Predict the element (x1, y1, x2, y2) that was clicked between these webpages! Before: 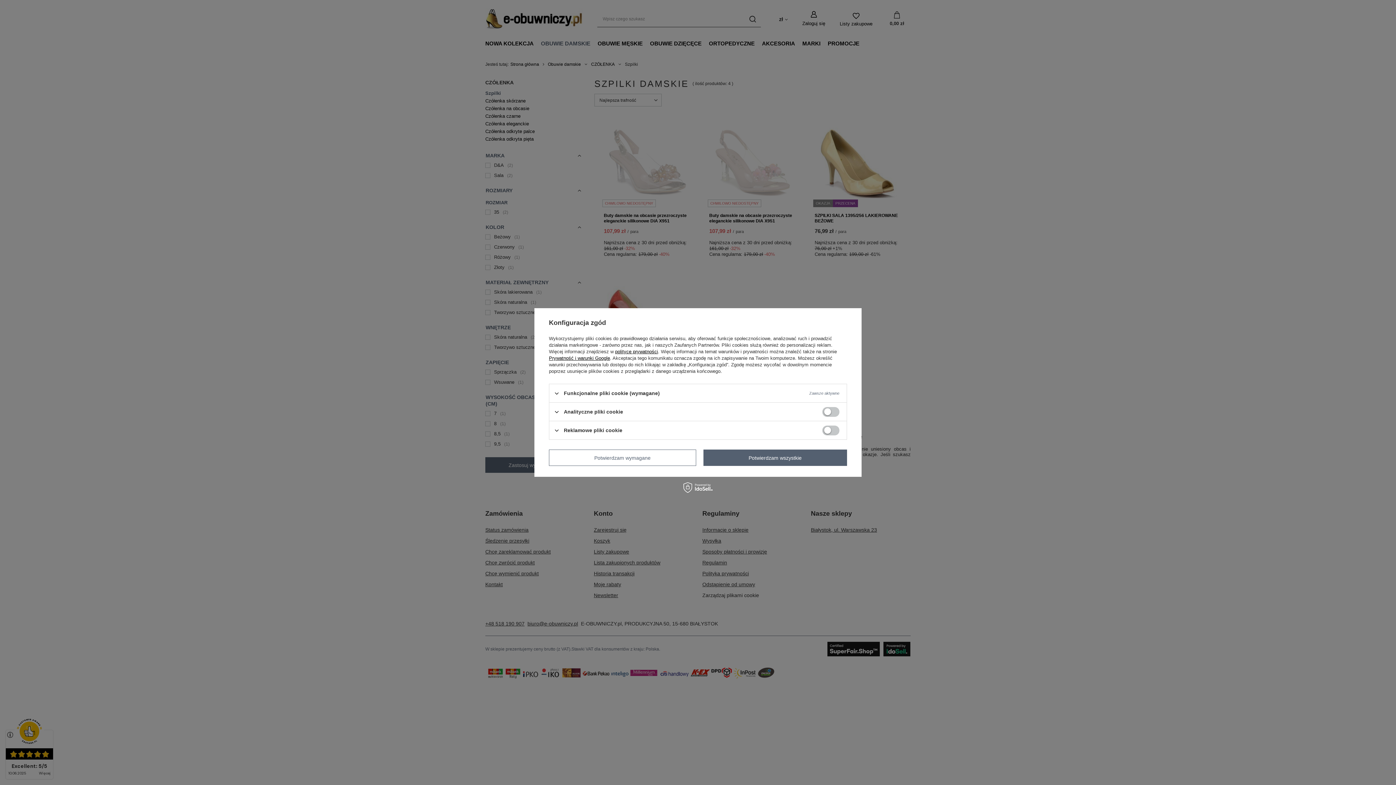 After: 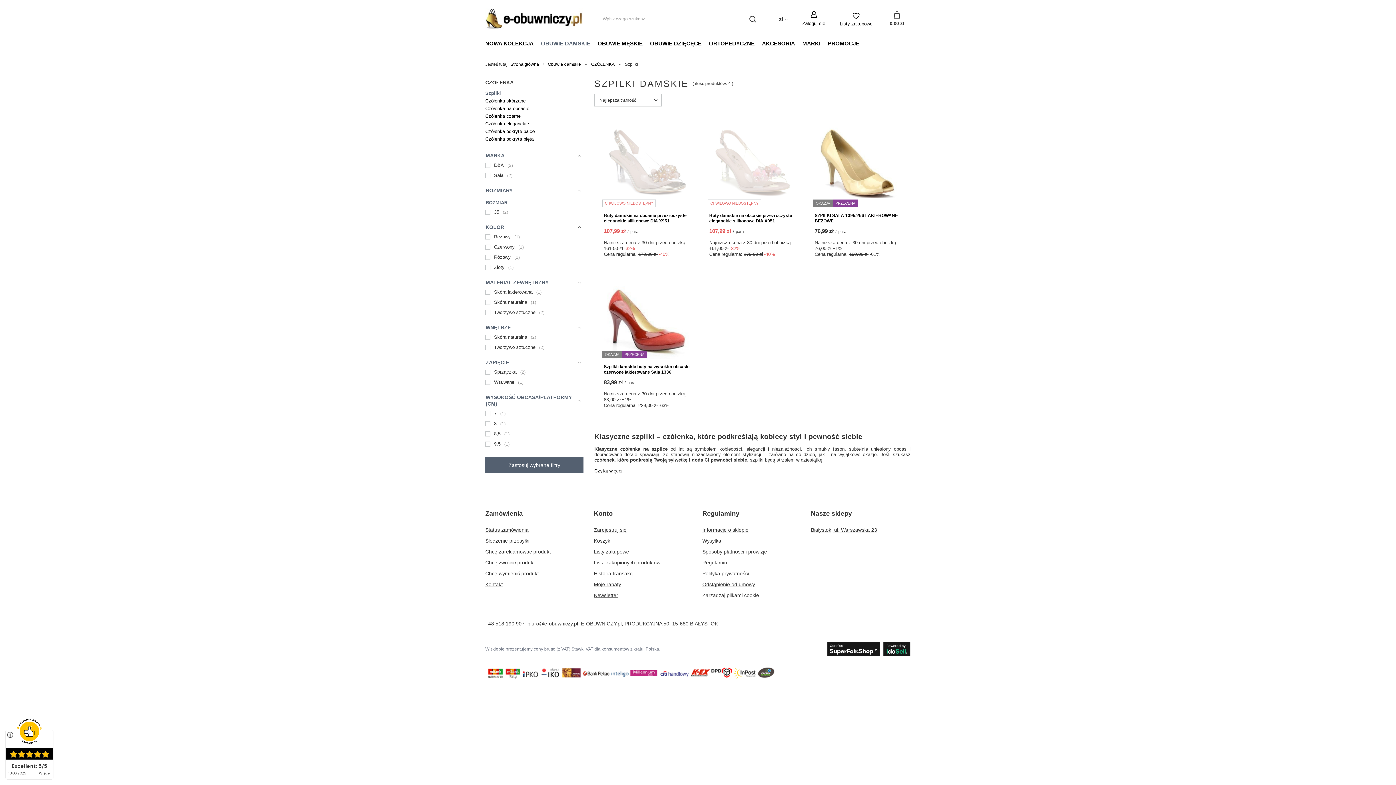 Action: bbox: (549, 449, 696, 466) label: Potwierdzam wymagane